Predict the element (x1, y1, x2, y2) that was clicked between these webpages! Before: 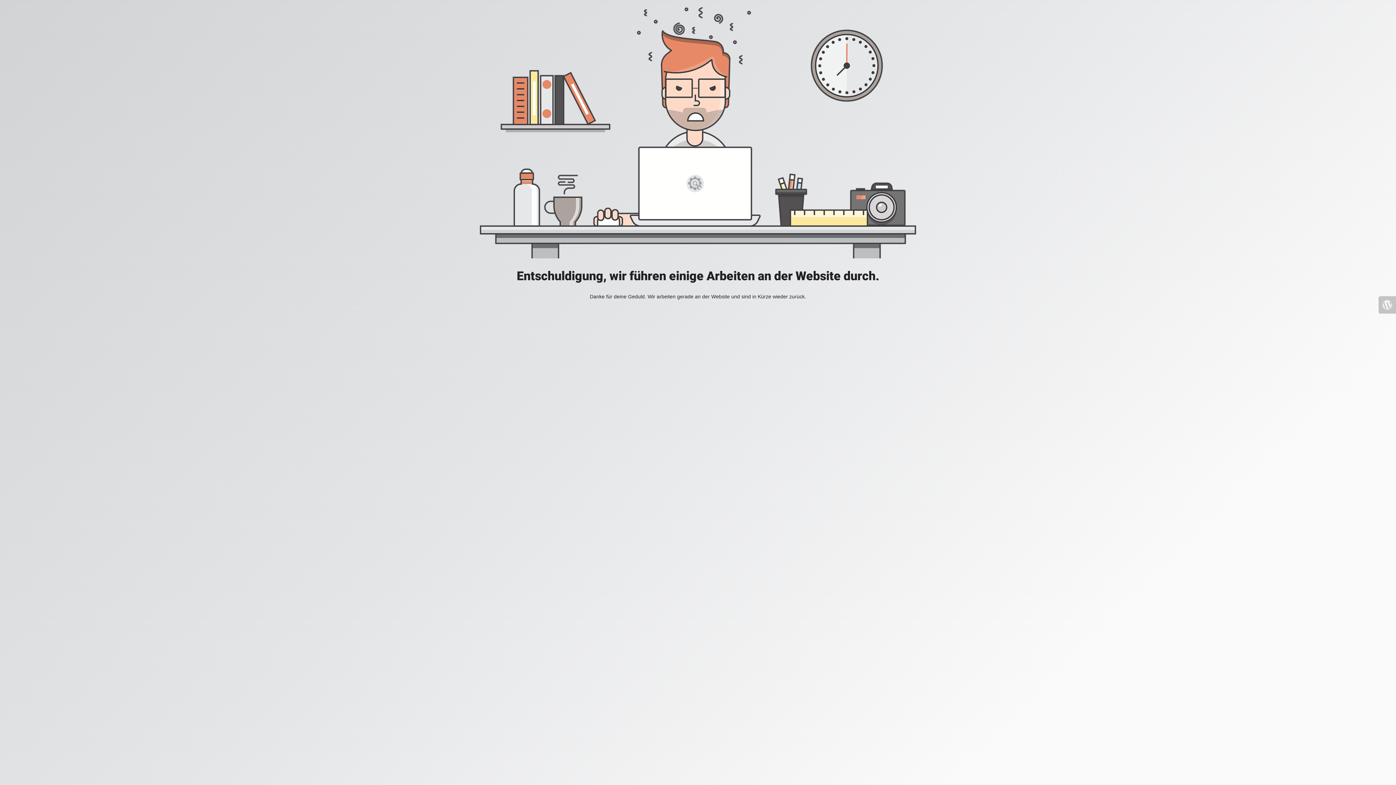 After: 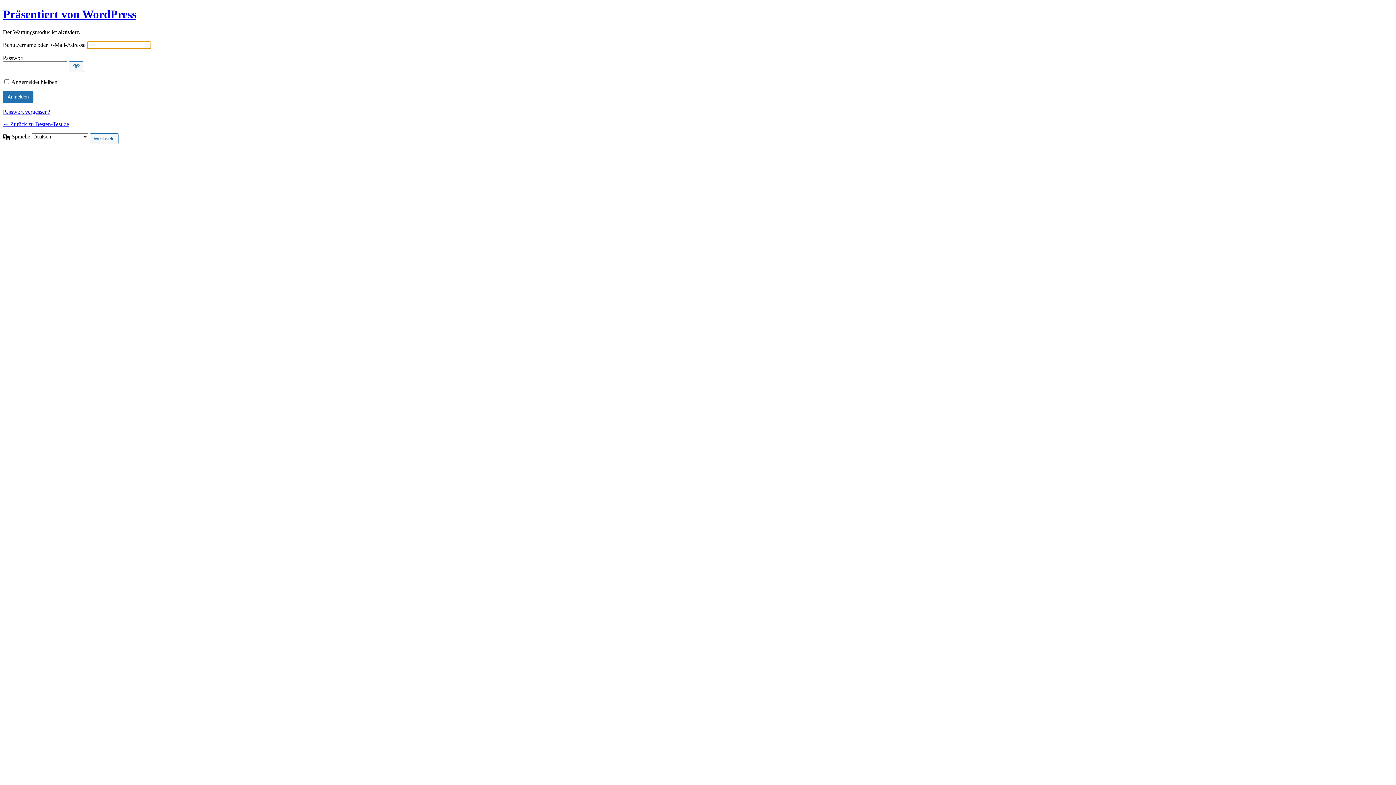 Action: bbox: (1378, 296, 1396, 313)